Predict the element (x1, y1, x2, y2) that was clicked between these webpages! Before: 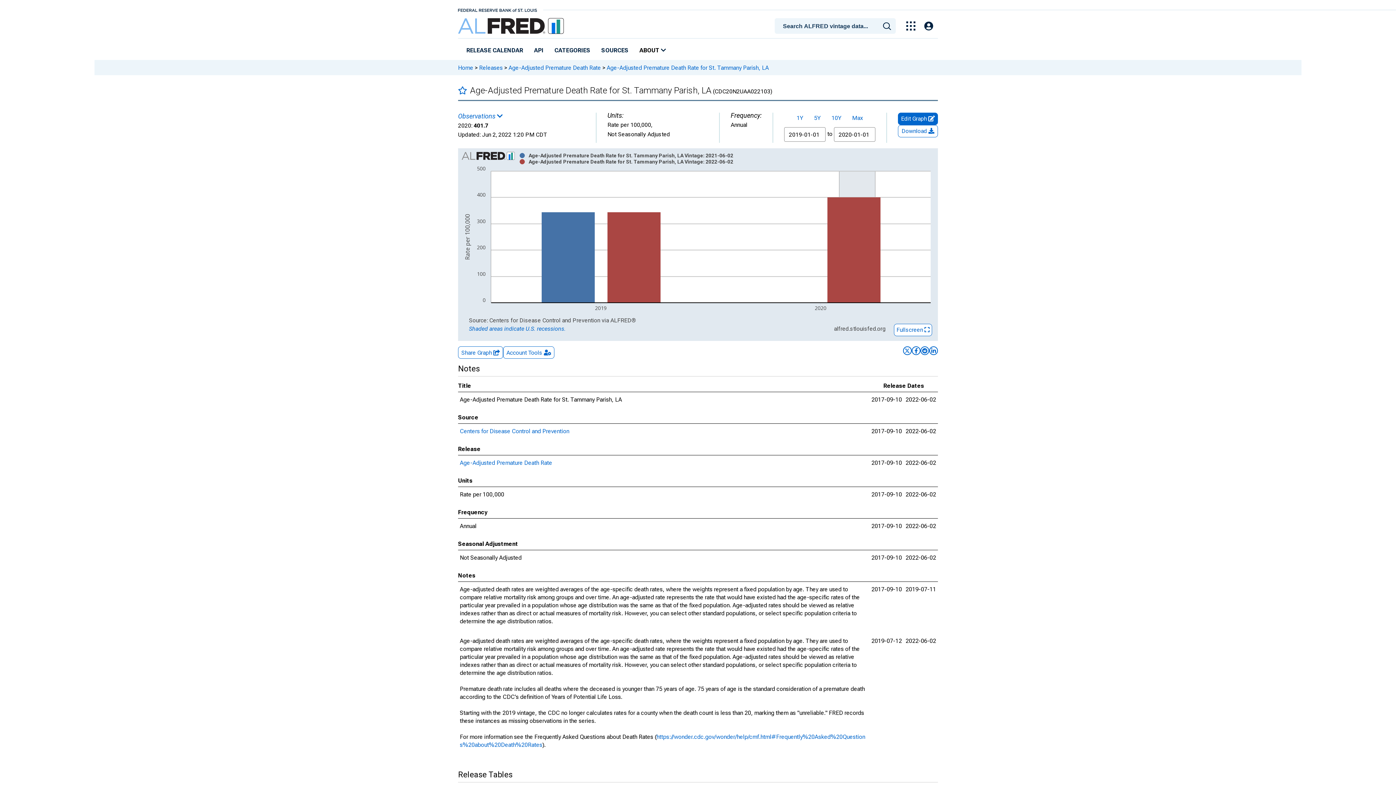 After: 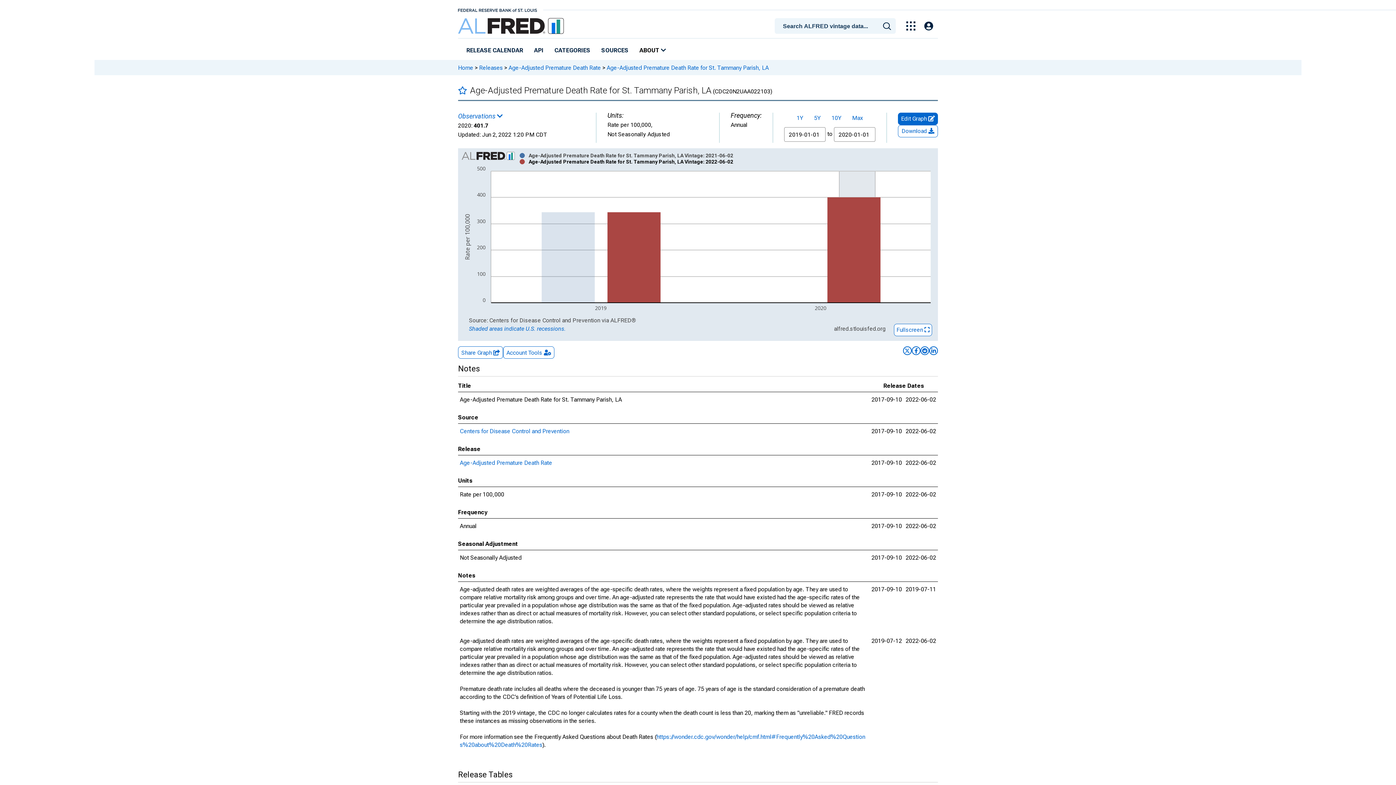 Action: label: Show Age-Adjusted Premature Death Rate for St. Tammany Parish, LA Vintage: 2022-06-02 bbox: (528, 158, 733, 164)